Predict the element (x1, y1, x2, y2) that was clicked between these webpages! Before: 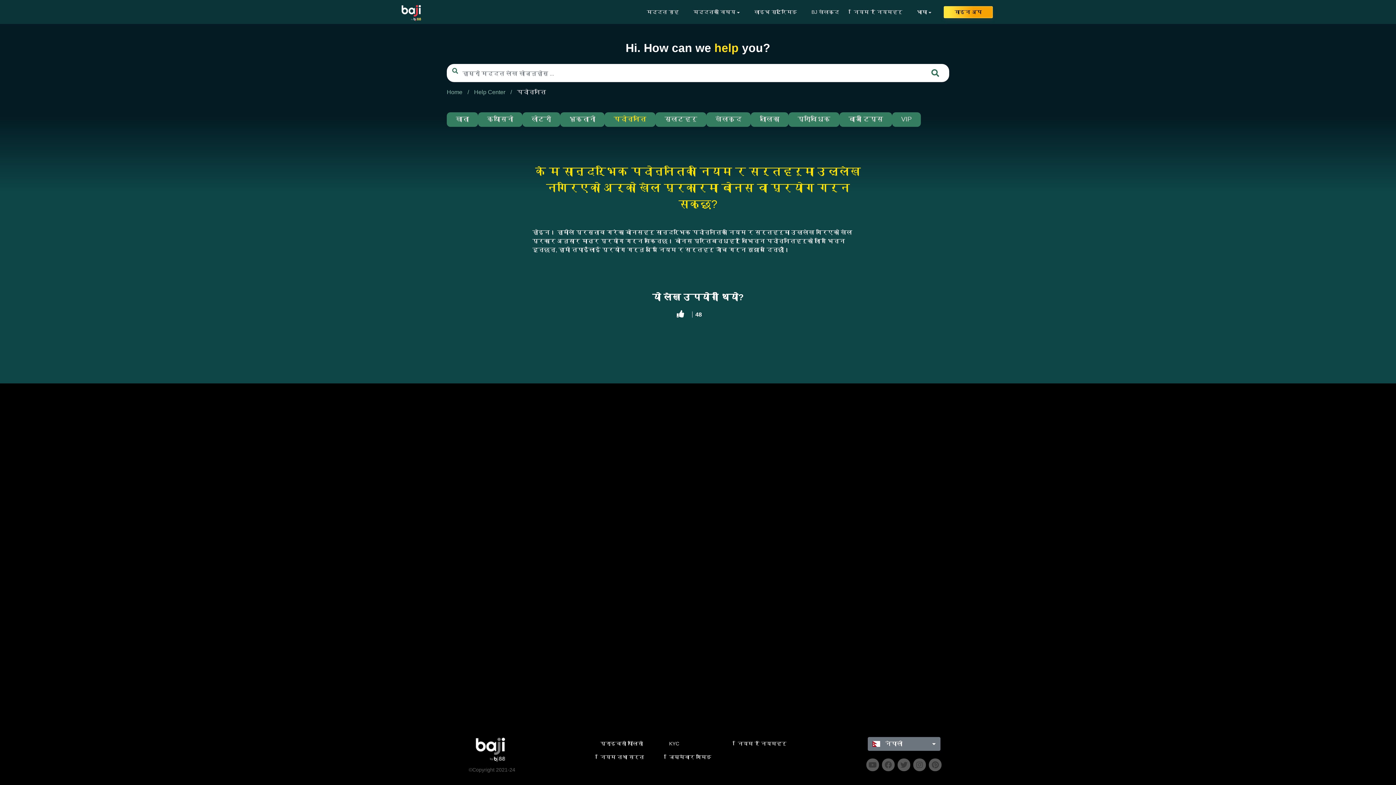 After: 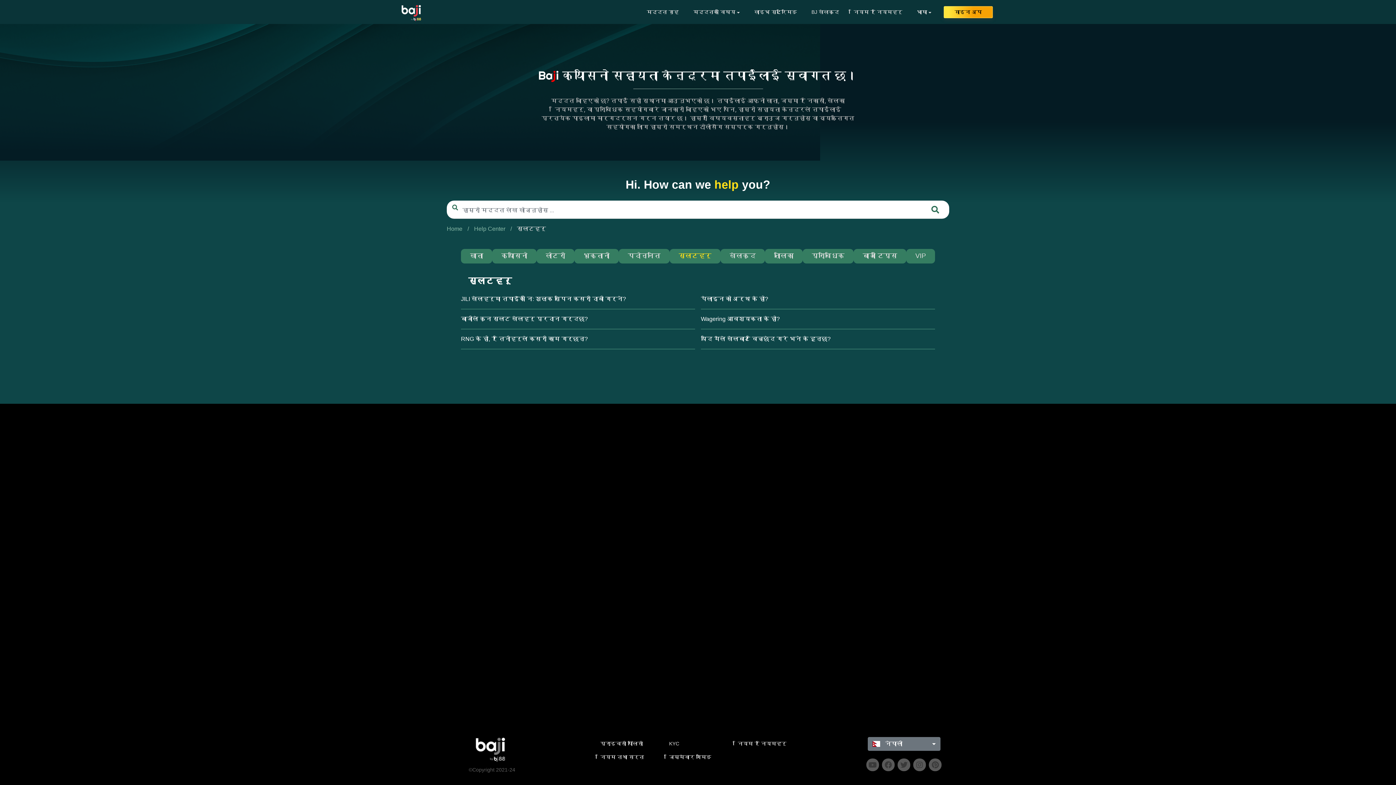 Action: bbox: (664, 115, 697, 122) label: स्लटहरू